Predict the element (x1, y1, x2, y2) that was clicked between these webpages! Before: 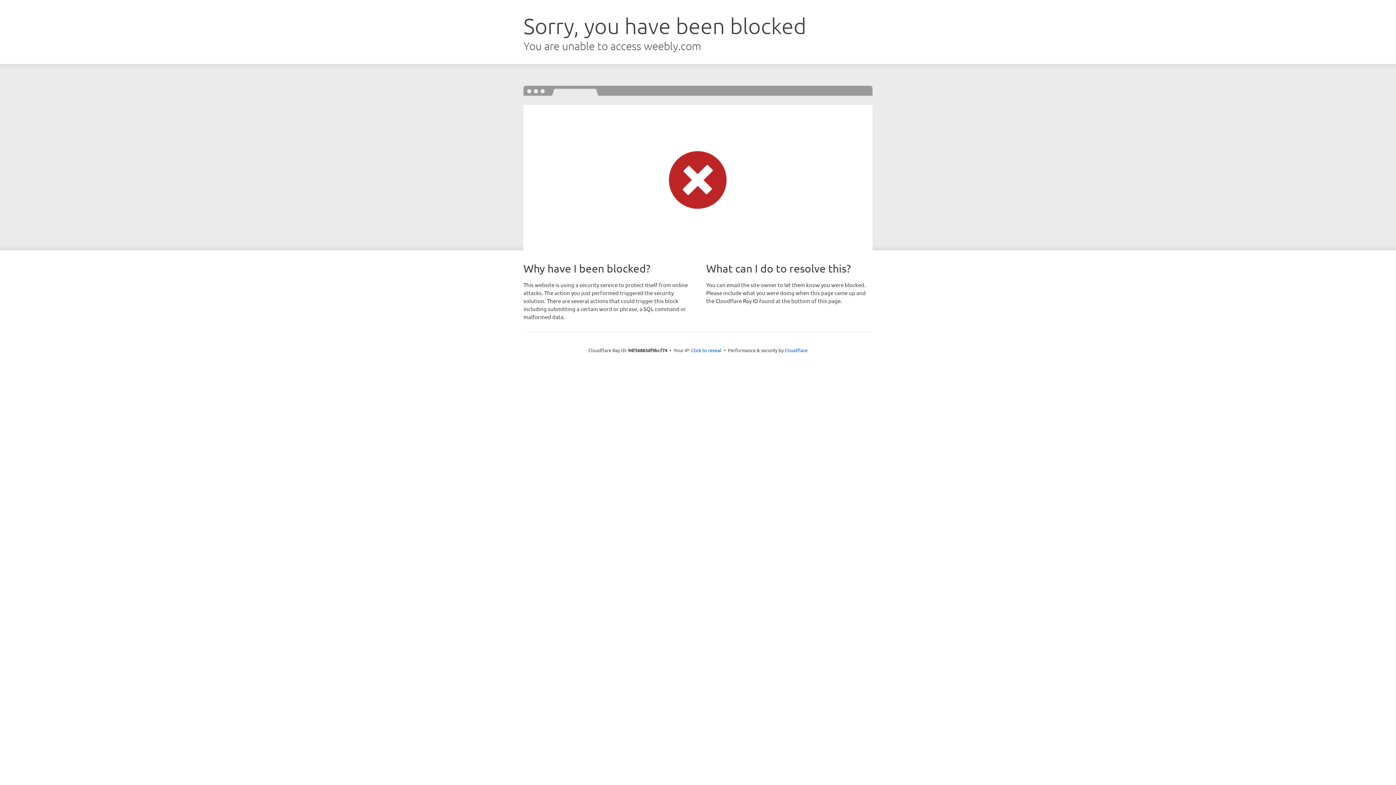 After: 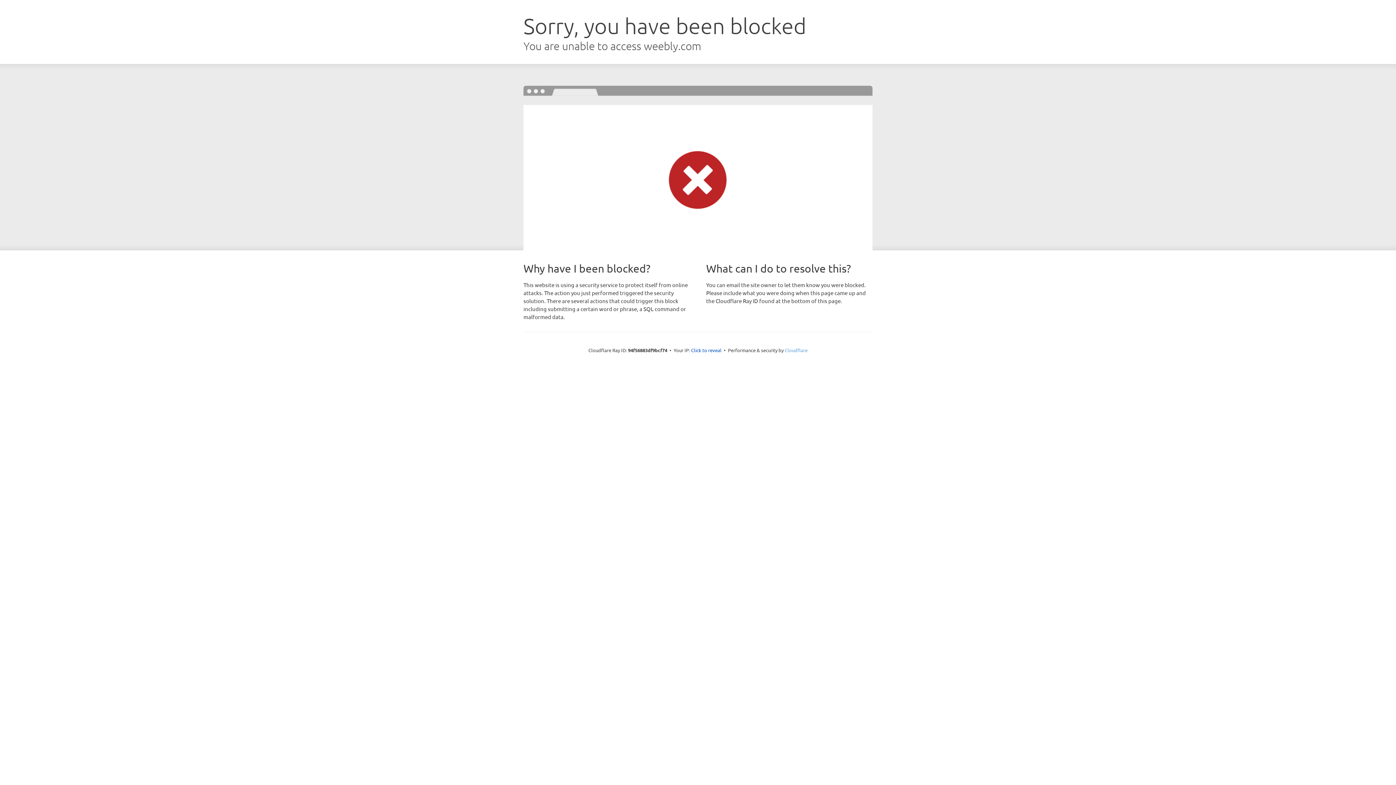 Action: bbox: (784, 347, 807, 353) label: Cloudflare